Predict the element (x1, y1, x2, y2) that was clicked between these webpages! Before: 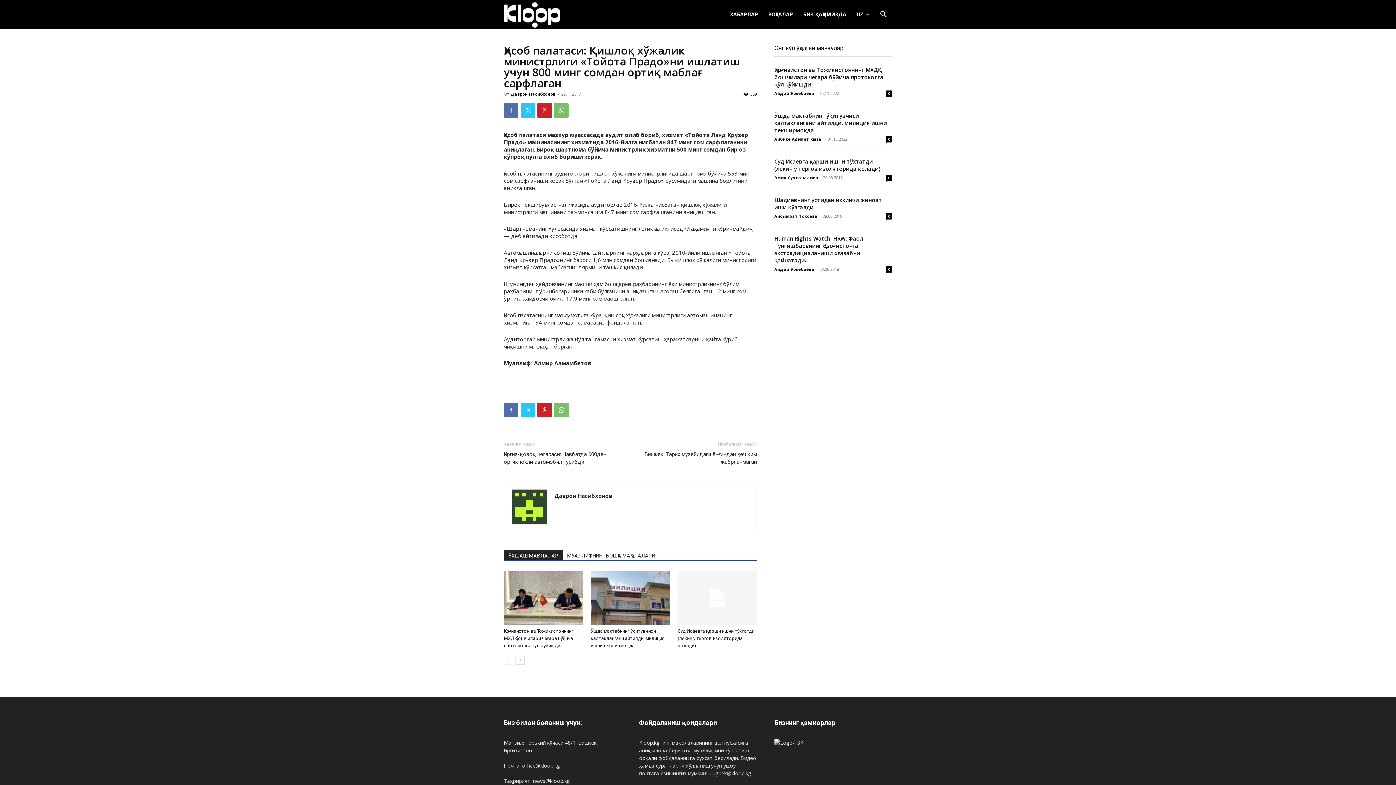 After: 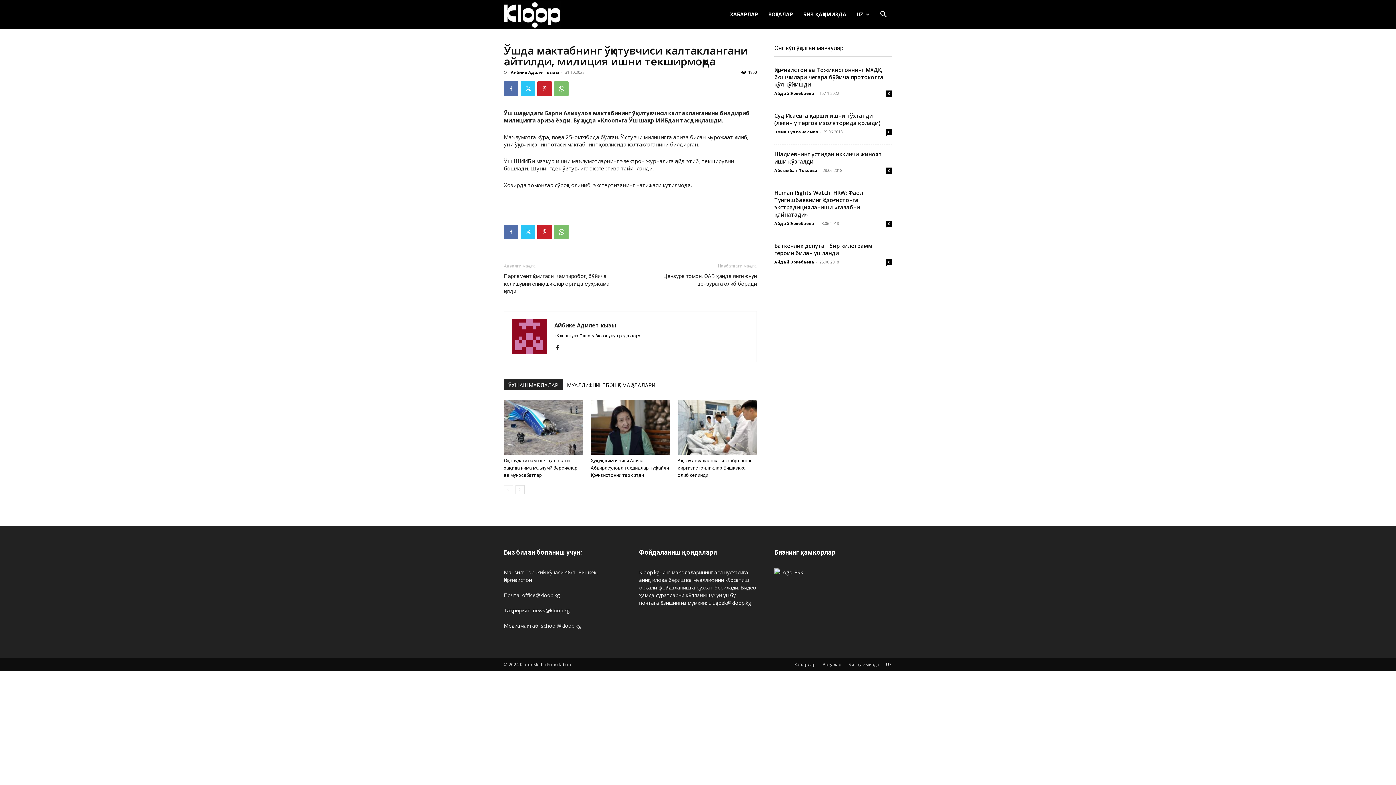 Action: label: 0 bbox: (886, 136, 892, 142)